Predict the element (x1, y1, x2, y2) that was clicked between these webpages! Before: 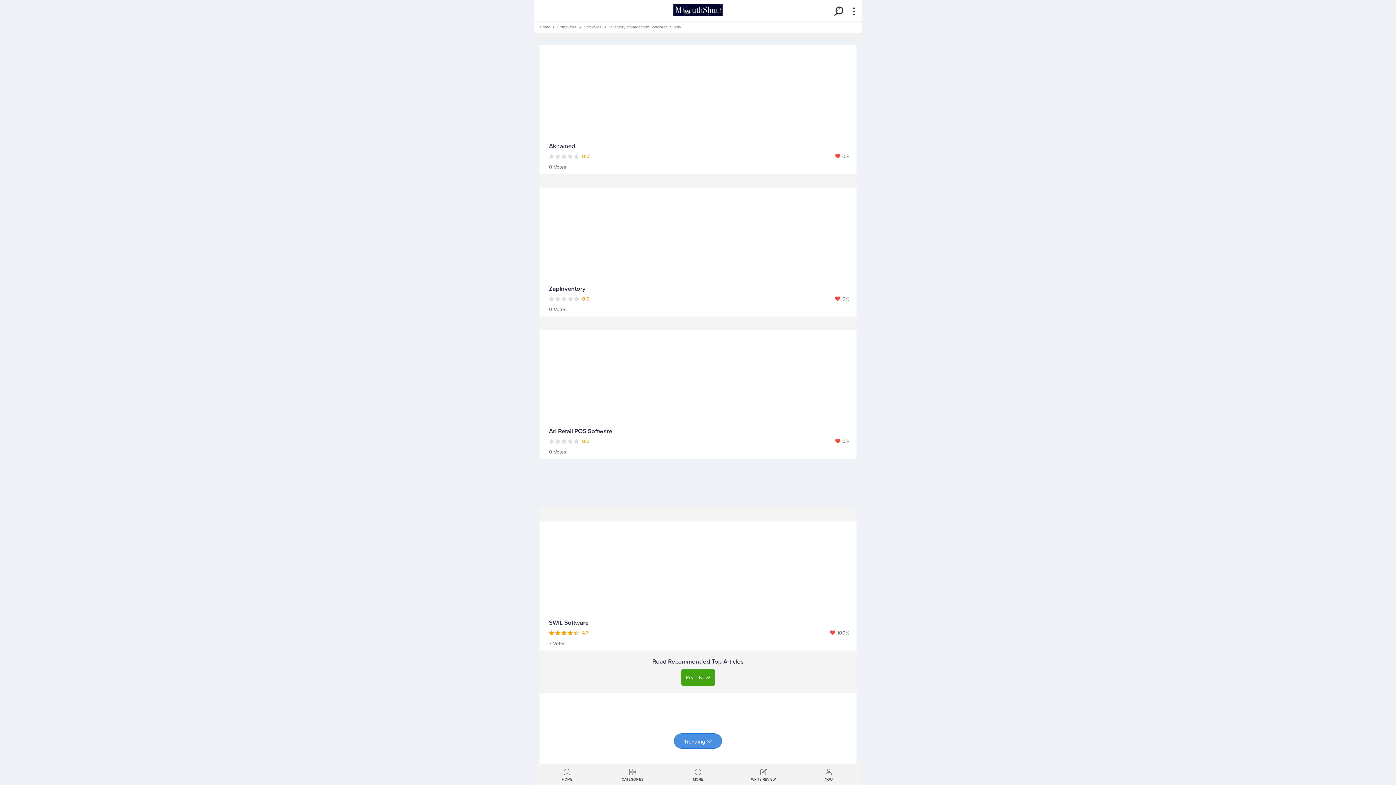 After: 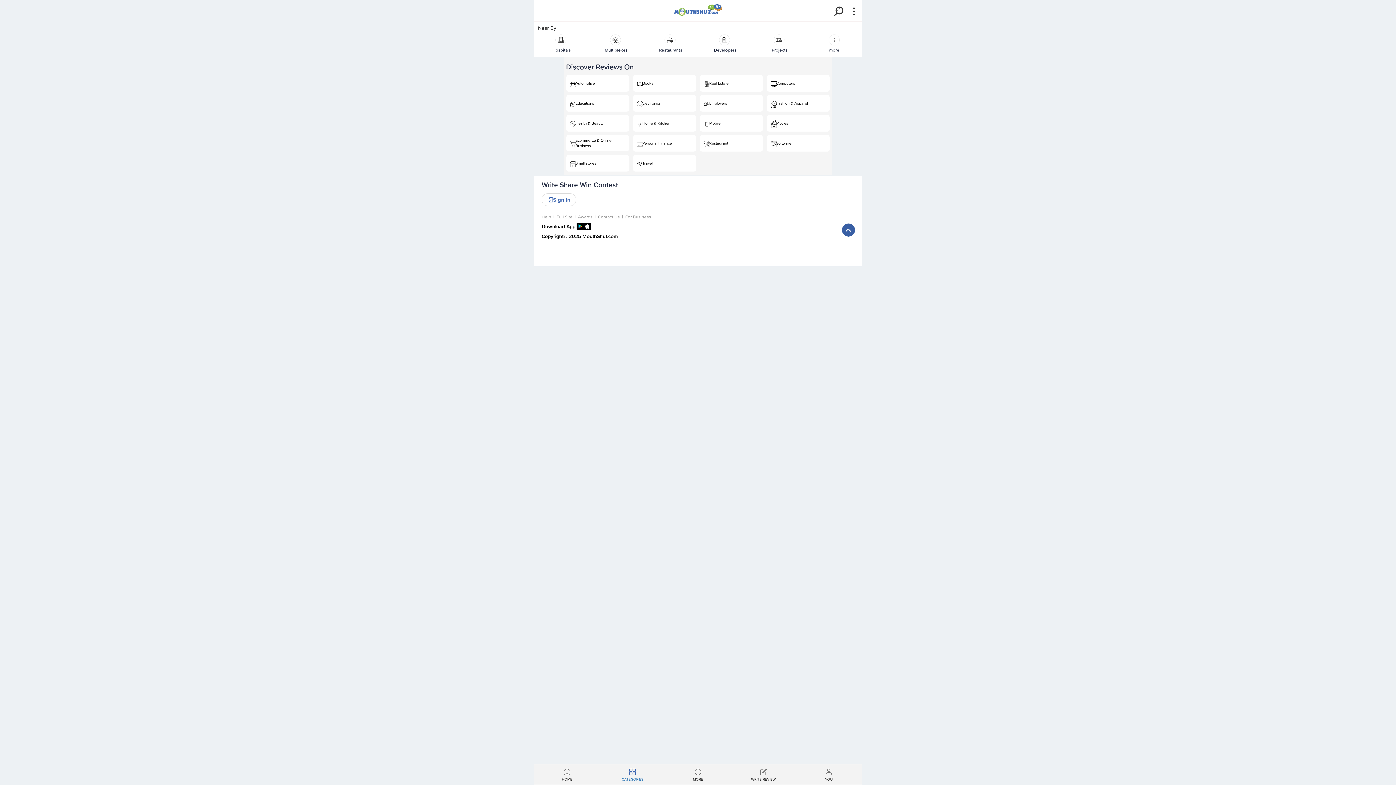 Action: bbox: (600, 764, 665, 786) label: CATEGORIES